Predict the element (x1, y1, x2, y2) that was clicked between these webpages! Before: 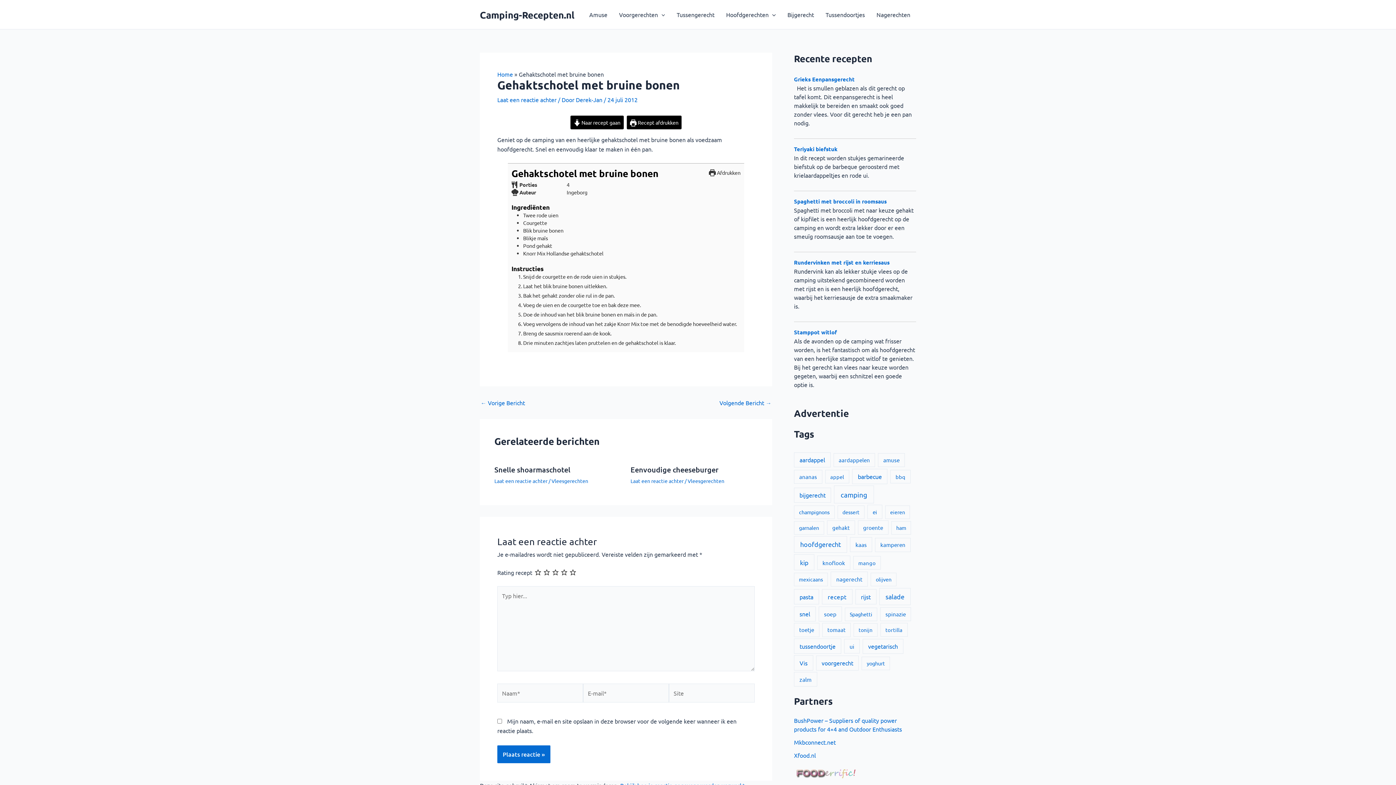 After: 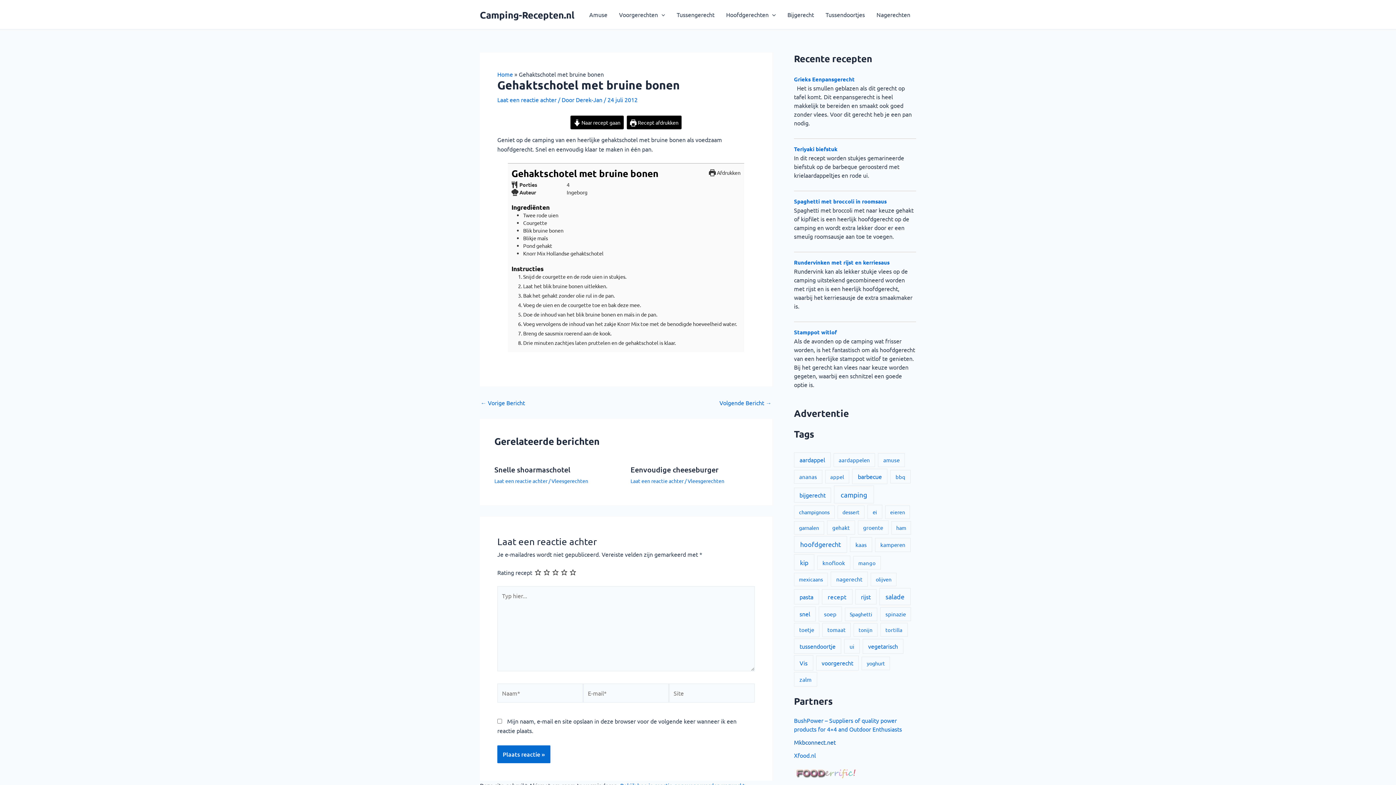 Action: label: Mkbconnect.net bbox: (794, 739, 836, 746)